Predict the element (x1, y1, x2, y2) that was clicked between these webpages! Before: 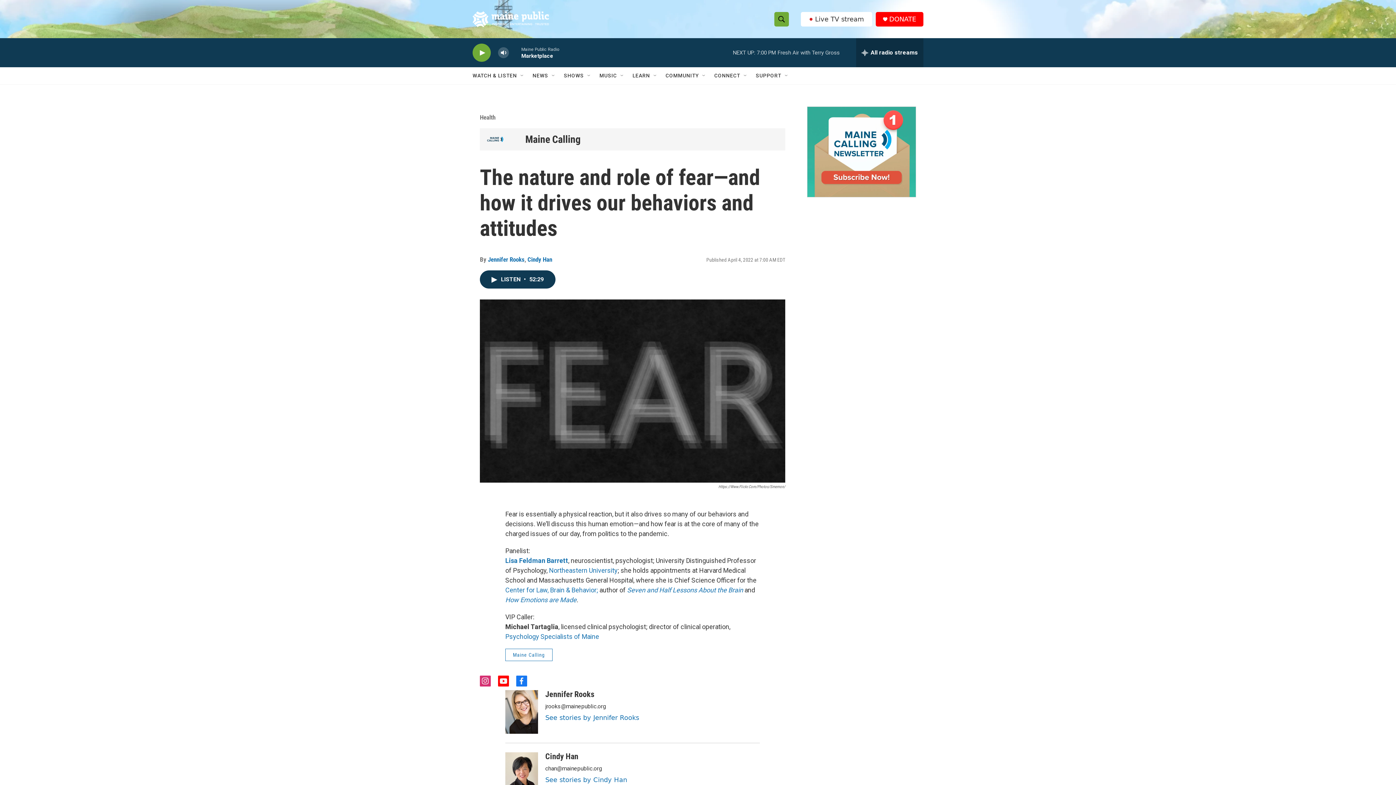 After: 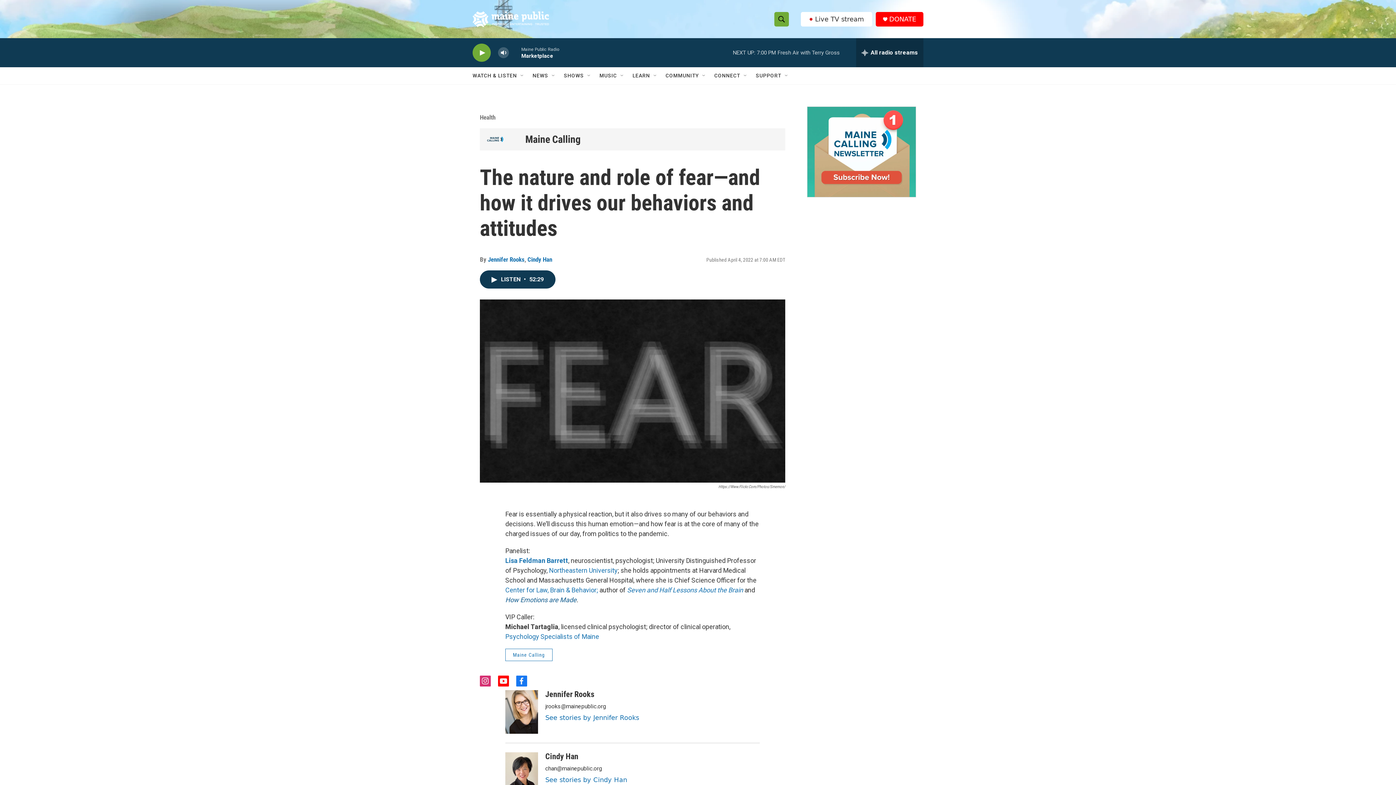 Action: bbox: (505, 596, 576, 604) label: How Emotions are Made